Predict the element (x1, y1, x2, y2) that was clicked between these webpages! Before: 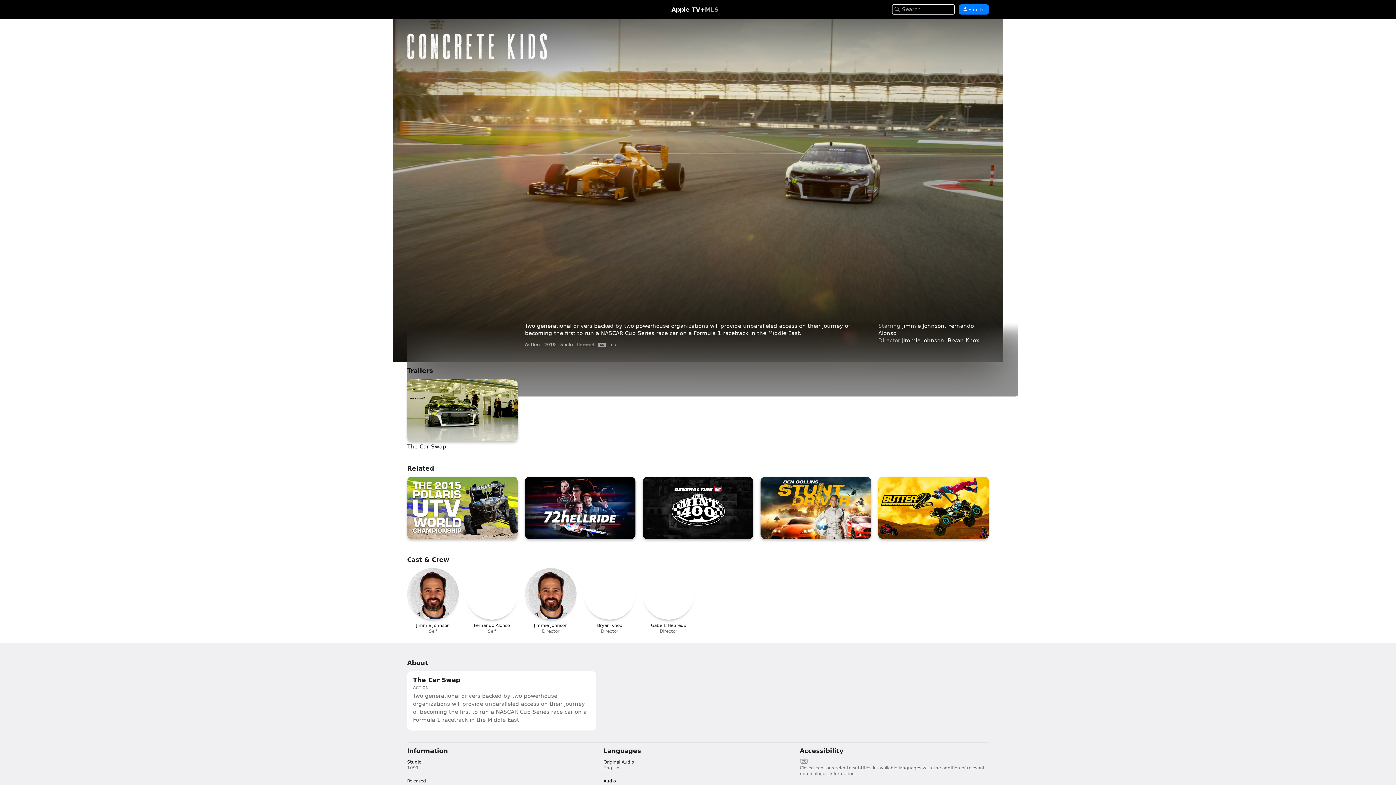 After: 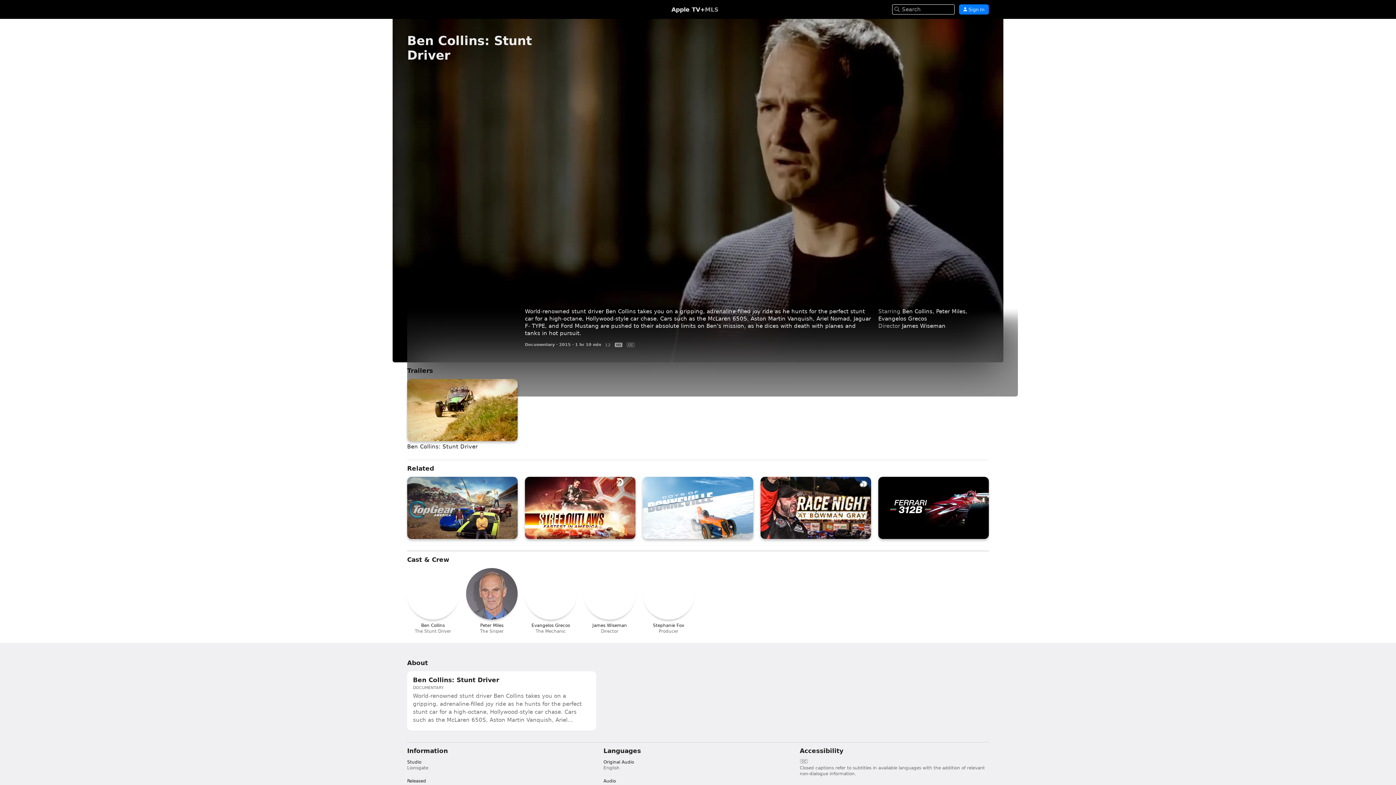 Action: label: Ben Collins: Stunt Driver bbox: (760, 477, 871, 539)